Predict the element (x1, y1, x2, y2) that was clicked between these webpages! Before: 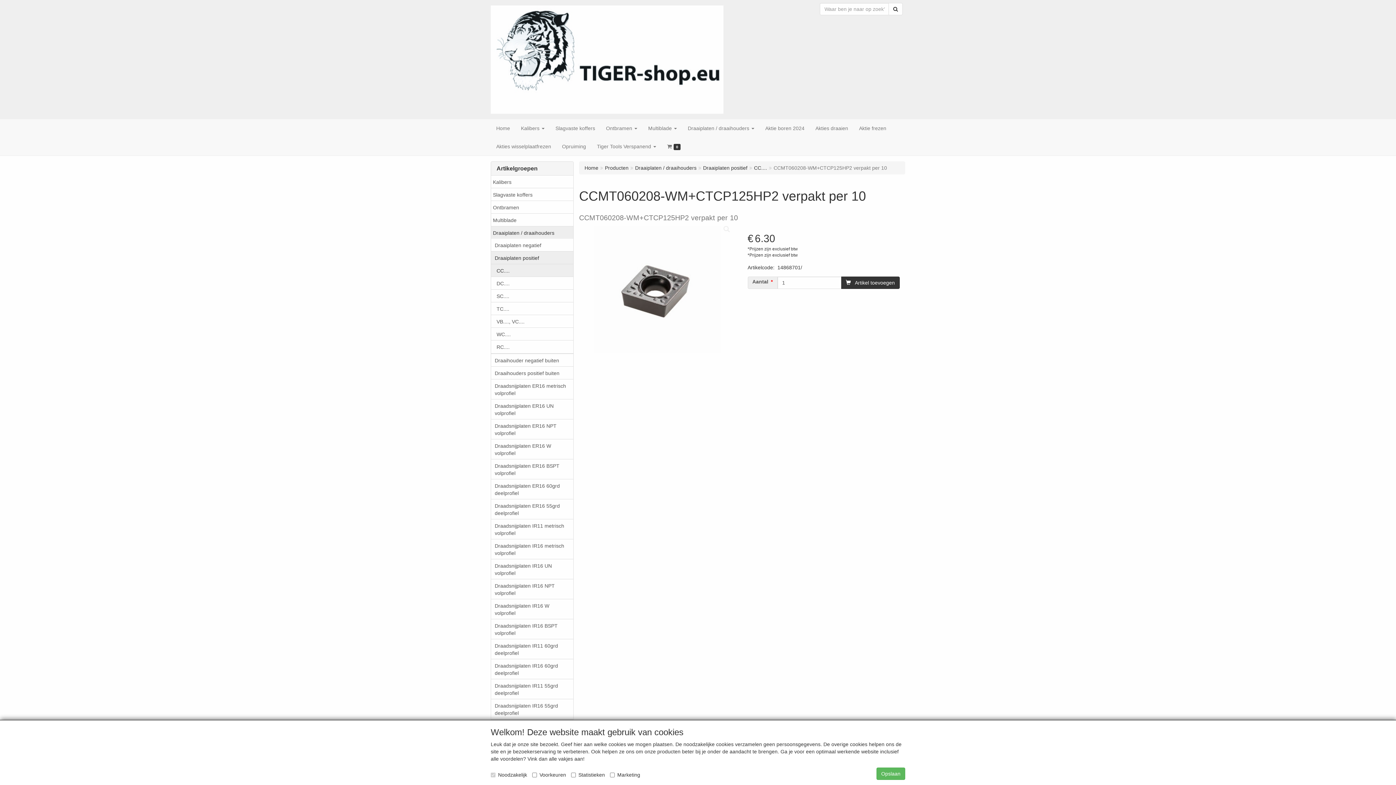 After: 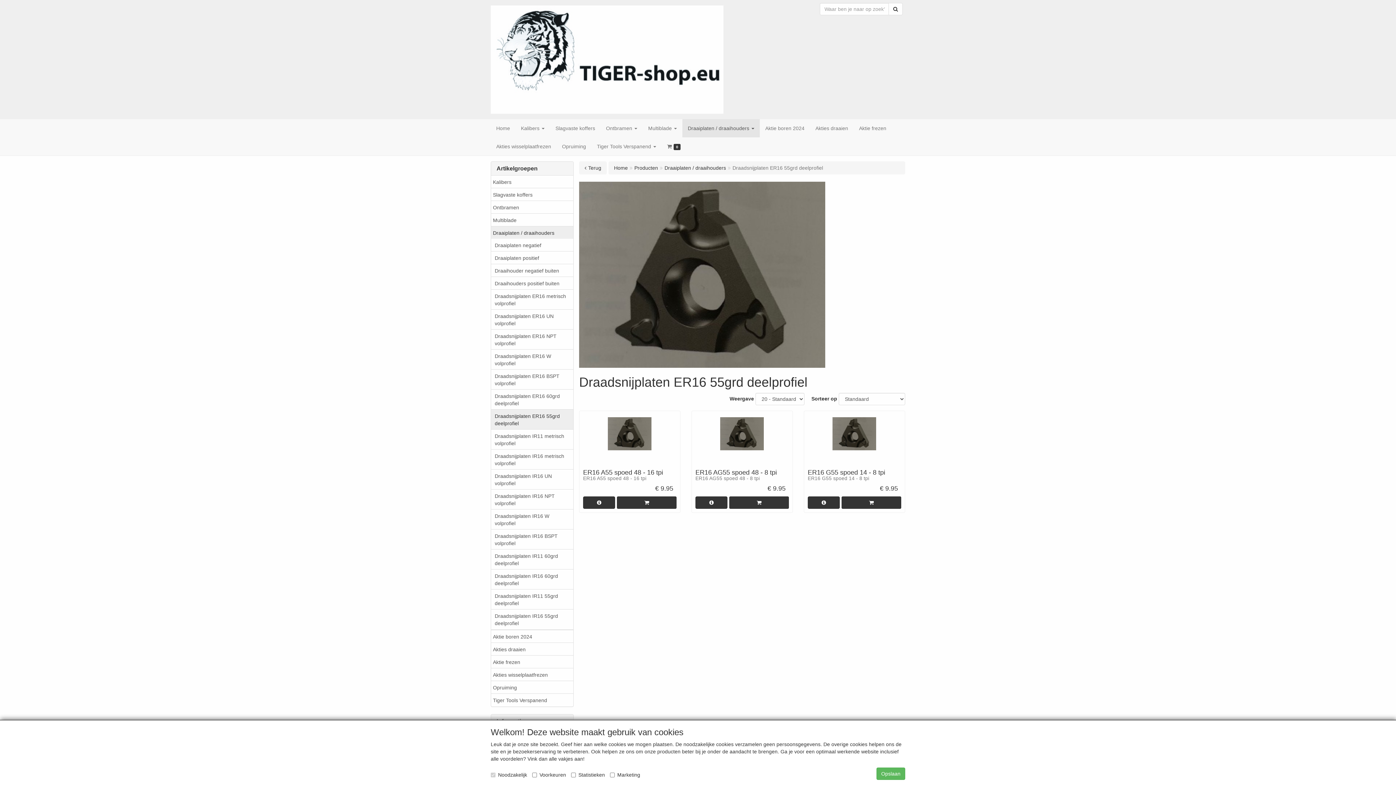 Action: bbox: (491, 499, 573, 519) label: Draadsnijplaten ER16 55grd deelprofiel